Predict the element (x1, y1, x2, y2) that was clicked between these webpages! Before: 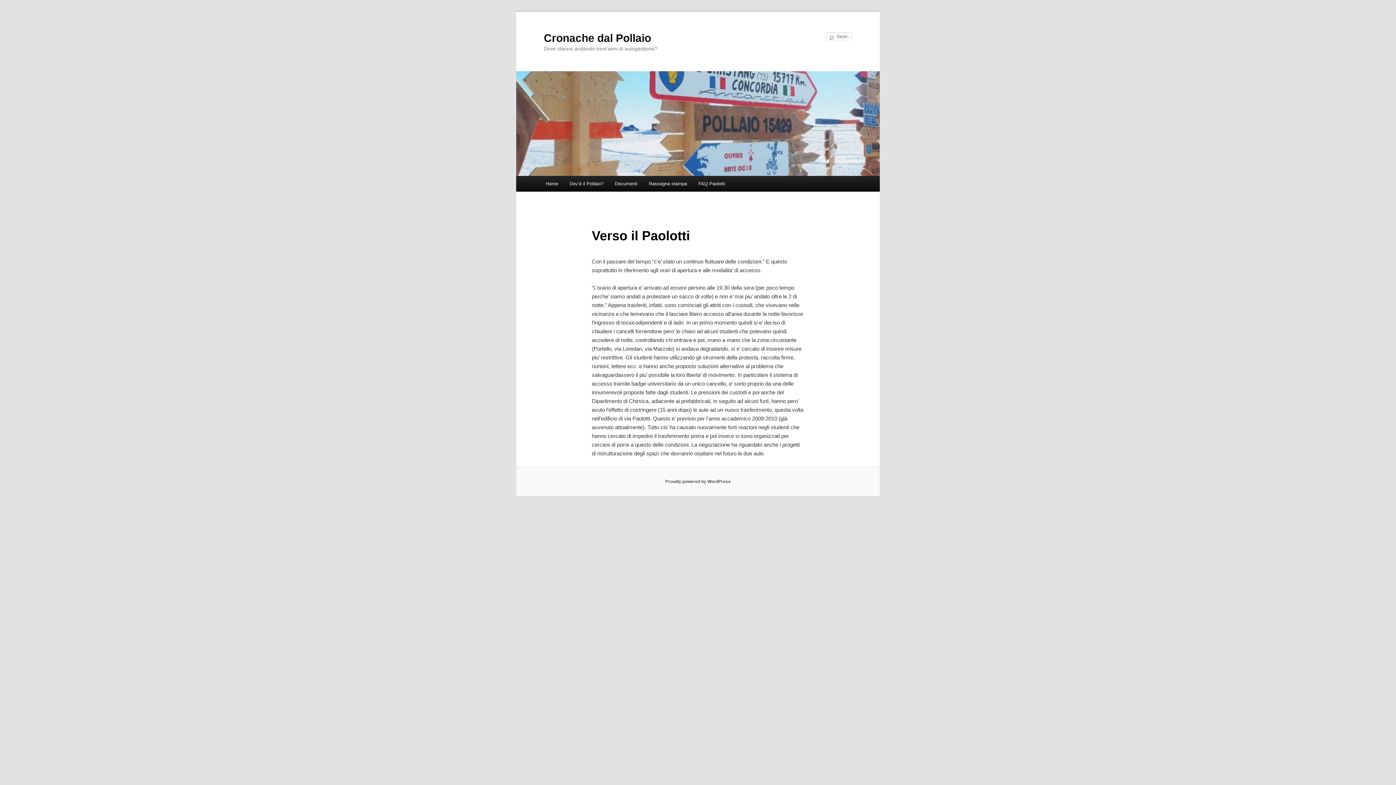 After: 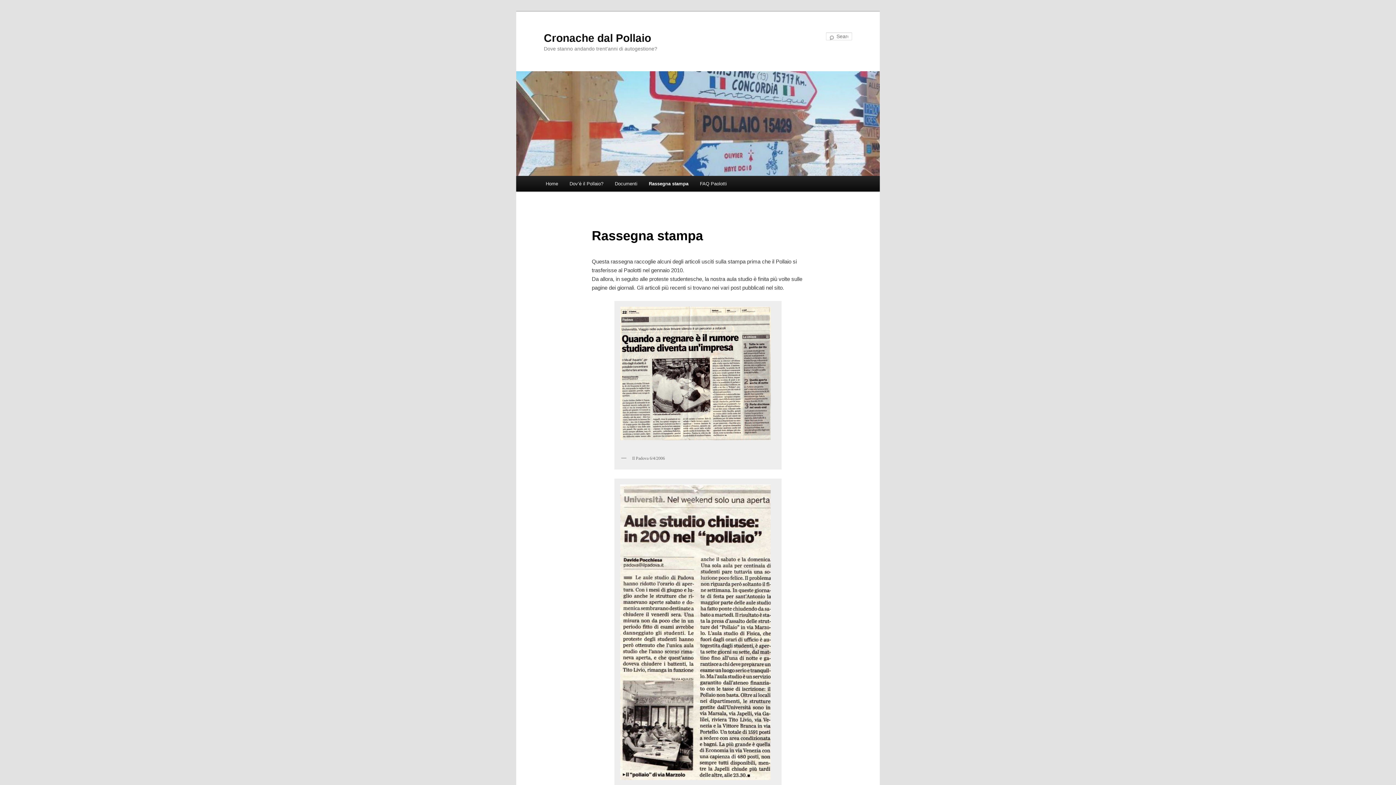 Action: bbox: (643, 176, 692, 191) label: Rassegna stampa